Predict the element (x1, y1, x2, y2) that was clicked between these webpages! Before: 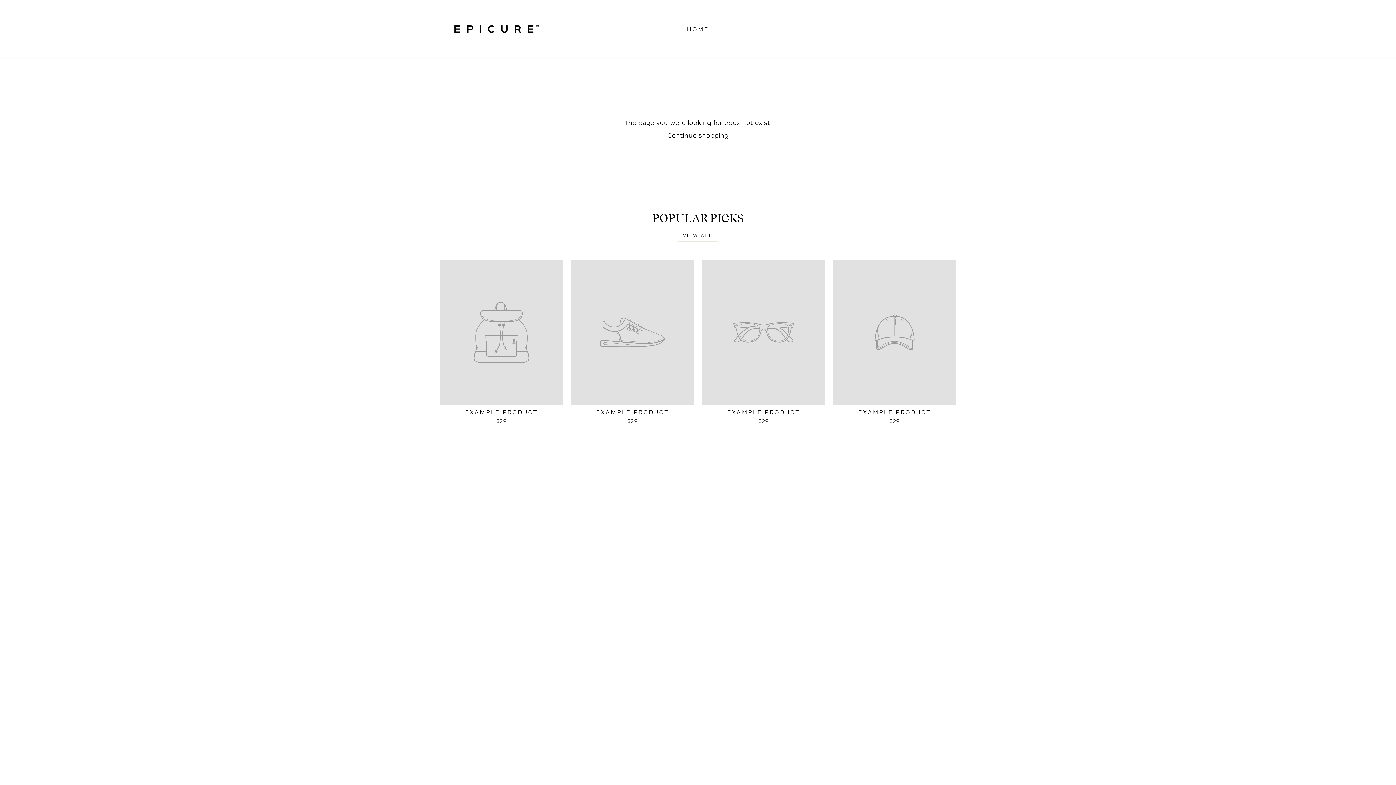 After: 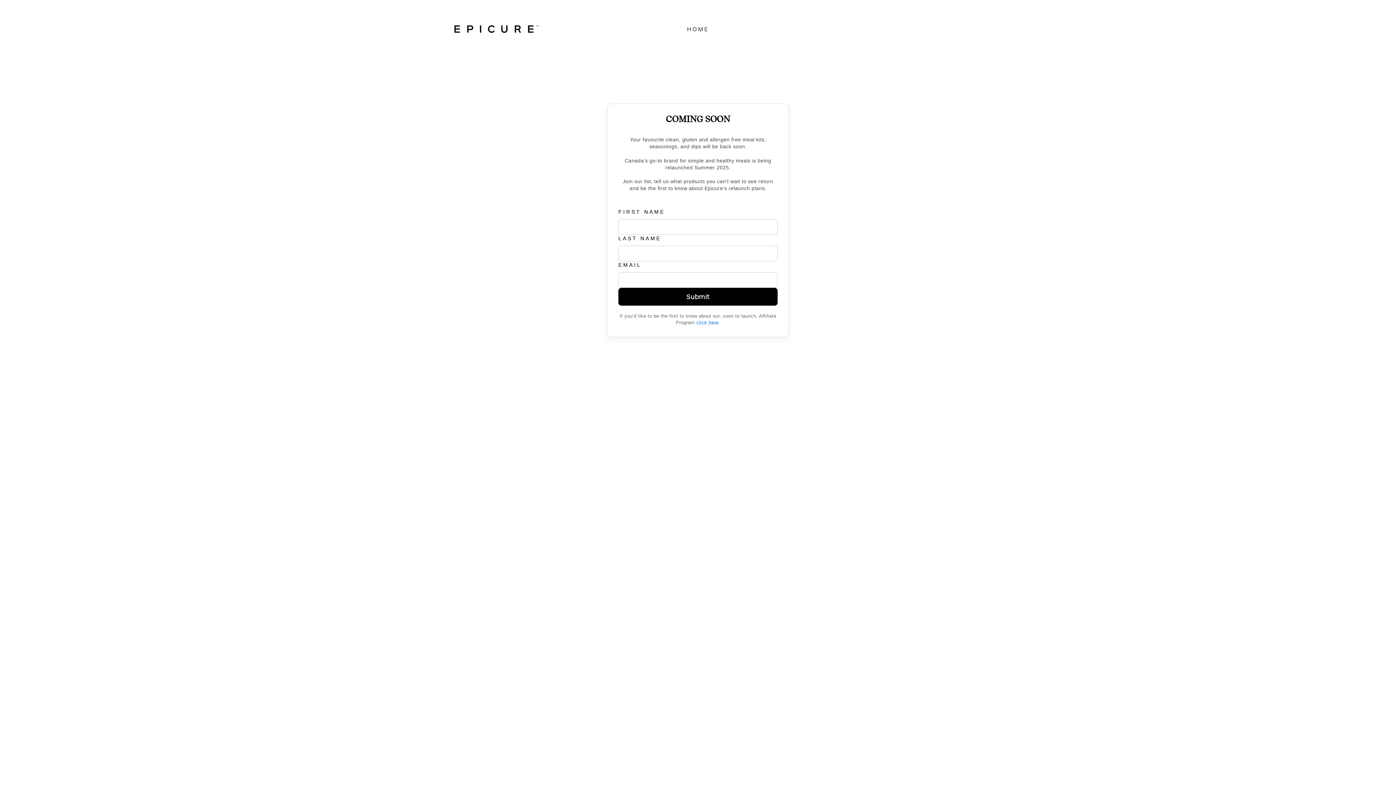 Action: bbox: (440, 10, 549, 47)